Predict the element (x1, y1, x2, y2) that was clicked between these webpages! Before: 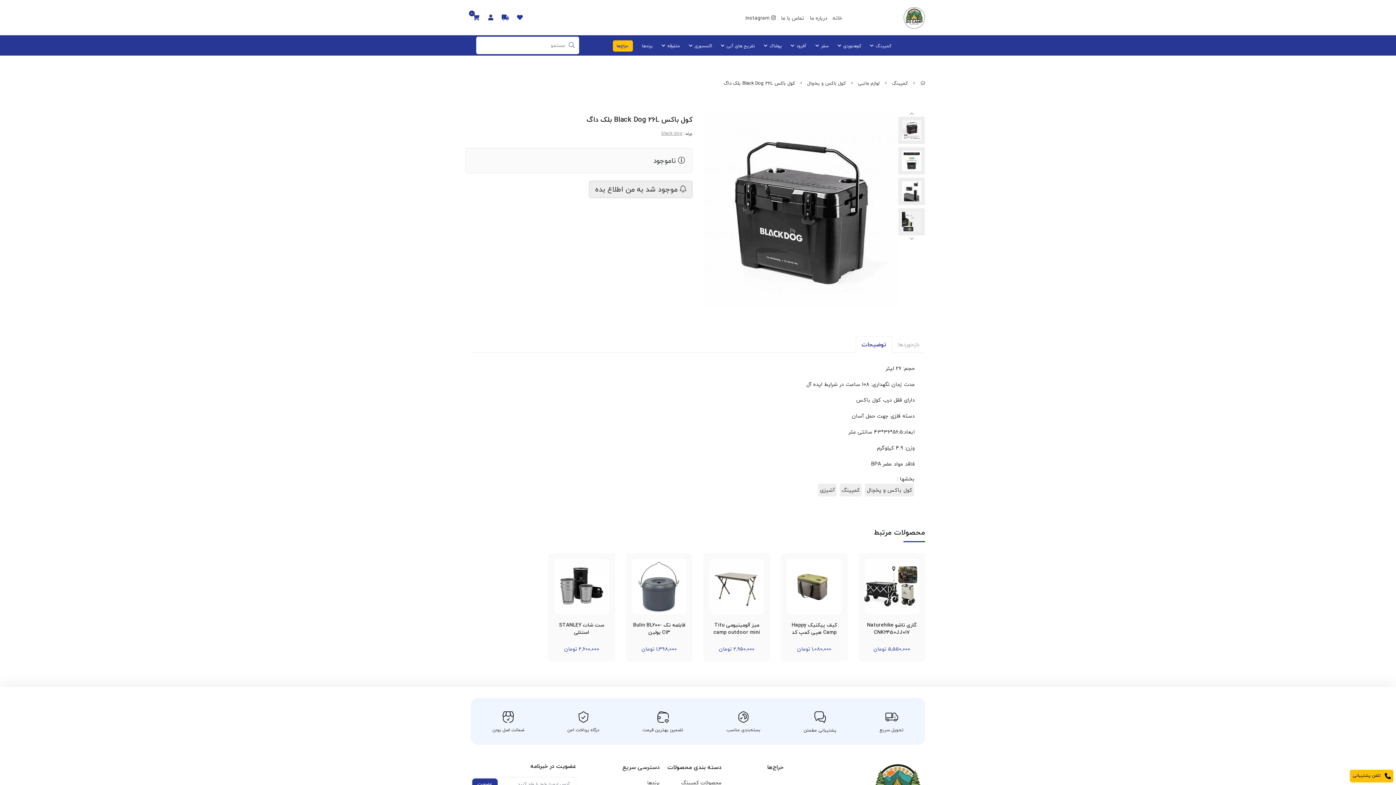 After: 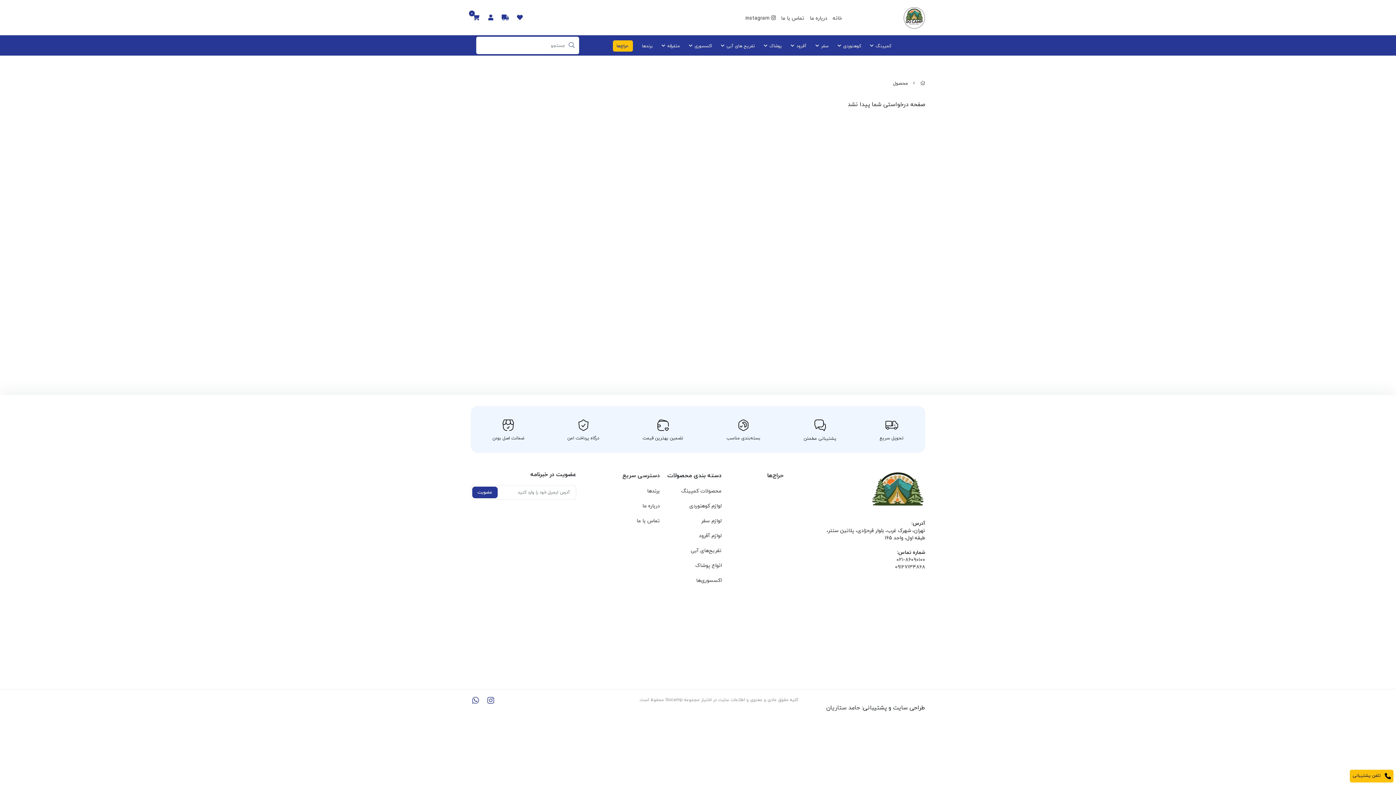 Action: bbox: (598, 779, 660, 786) label: برندها